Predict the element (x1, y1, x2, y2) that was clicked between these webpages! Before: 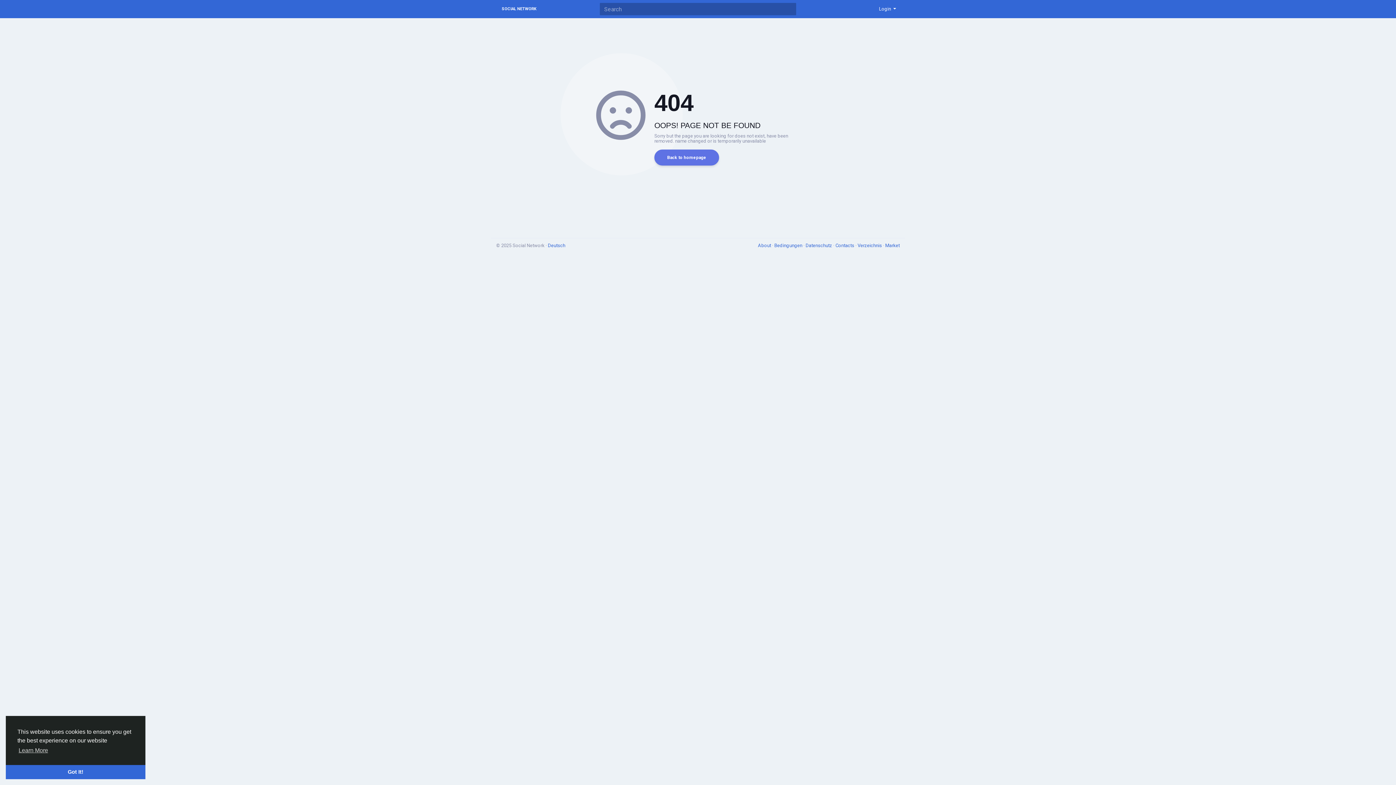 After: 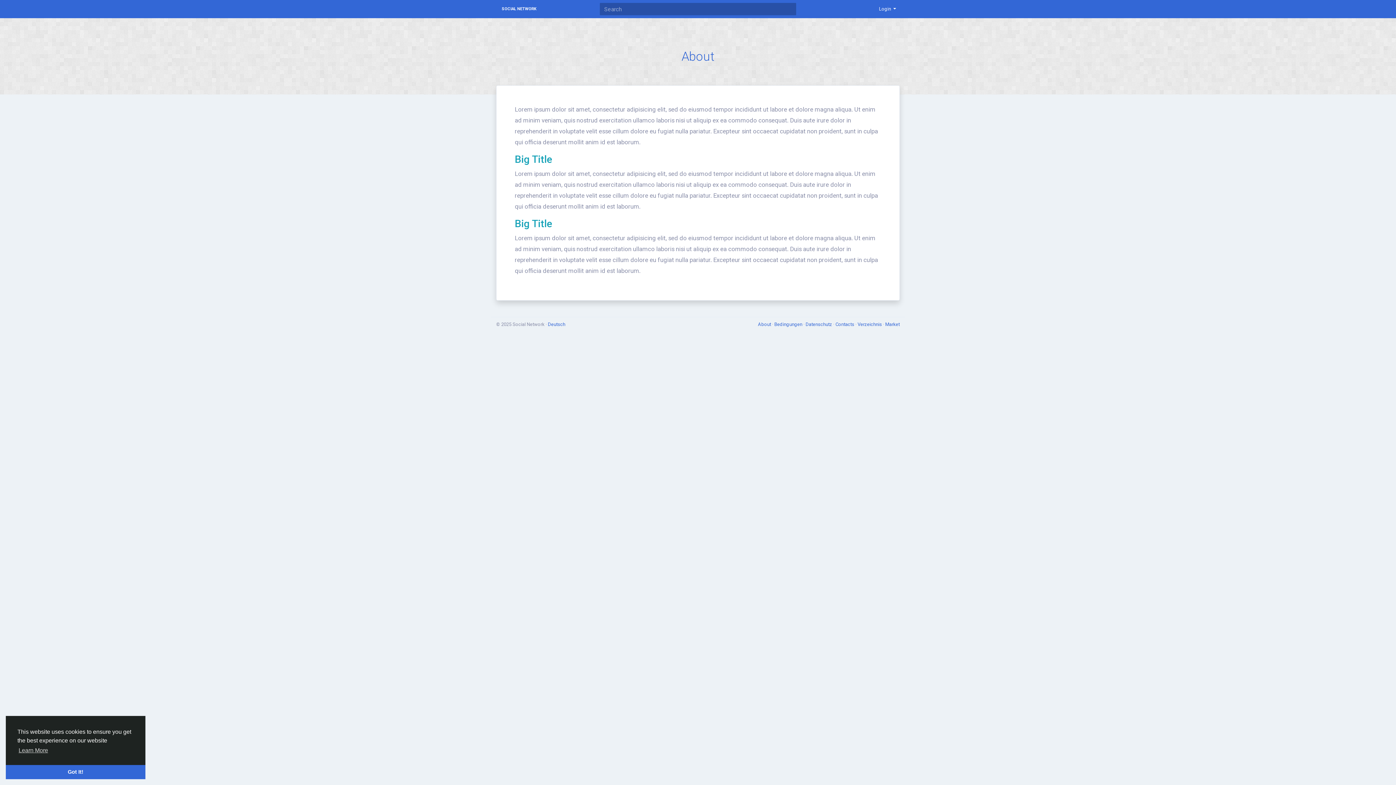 Action: label: About  bbox: (758, 242, 772, 248)